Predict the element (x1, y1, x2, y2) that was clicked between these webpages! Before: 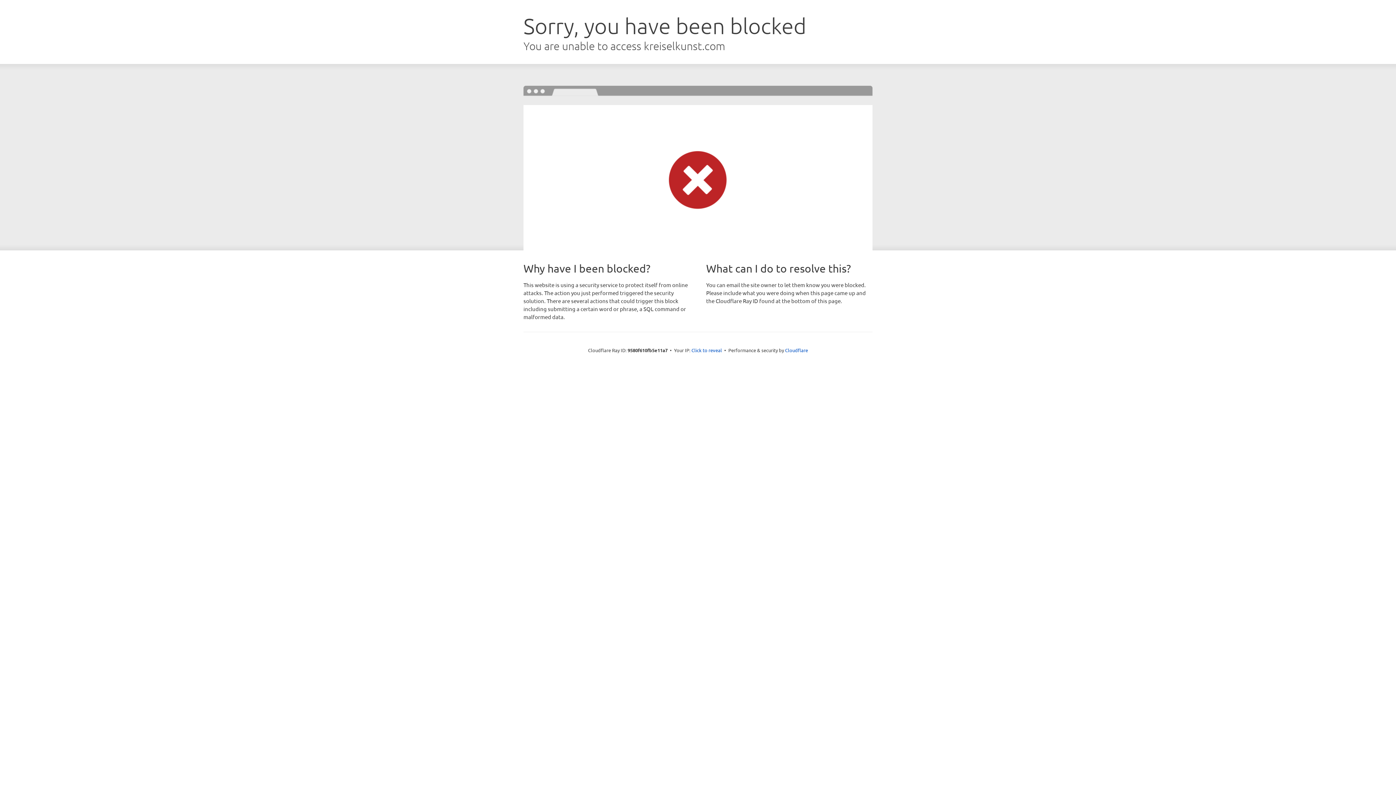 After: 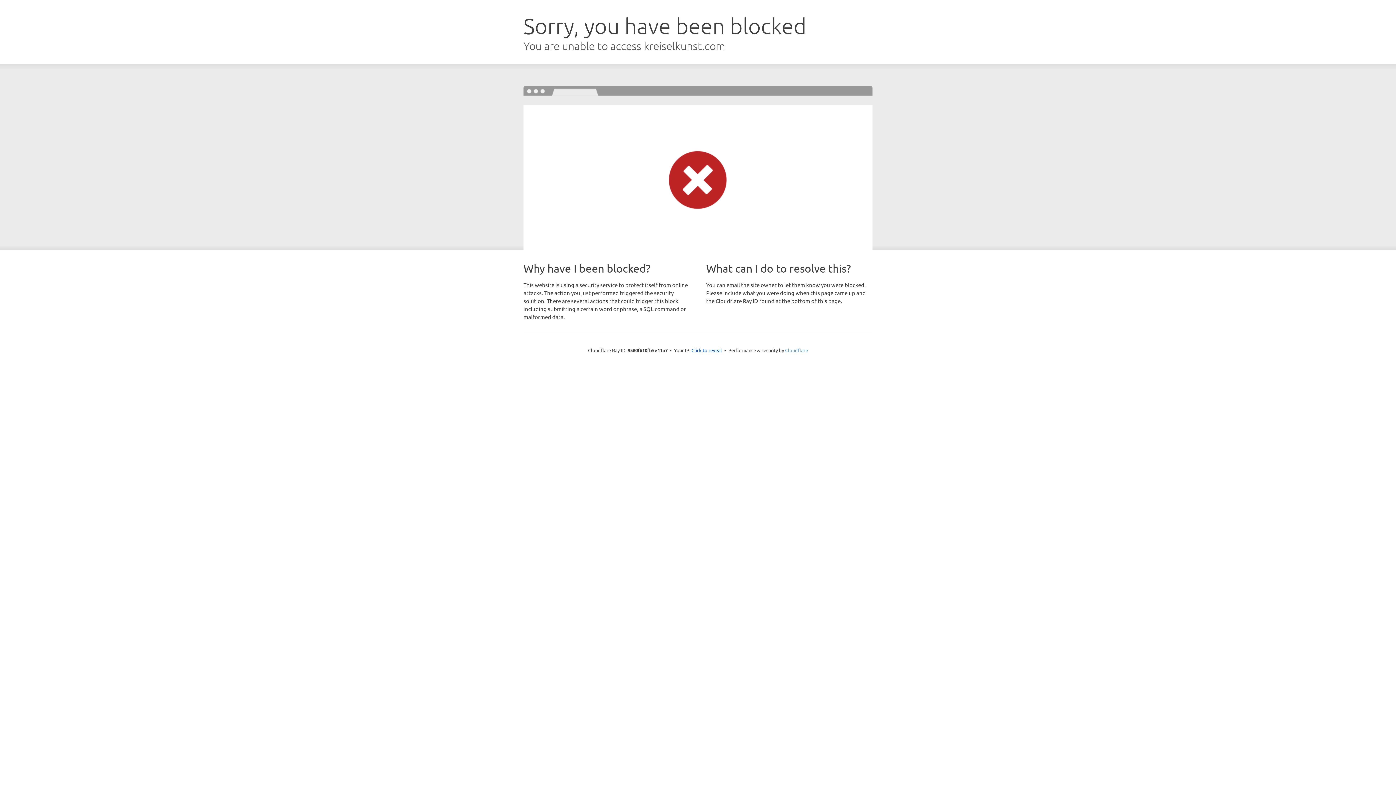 Action: bbox: (785, 347, 808, 353) label: Cloudflare